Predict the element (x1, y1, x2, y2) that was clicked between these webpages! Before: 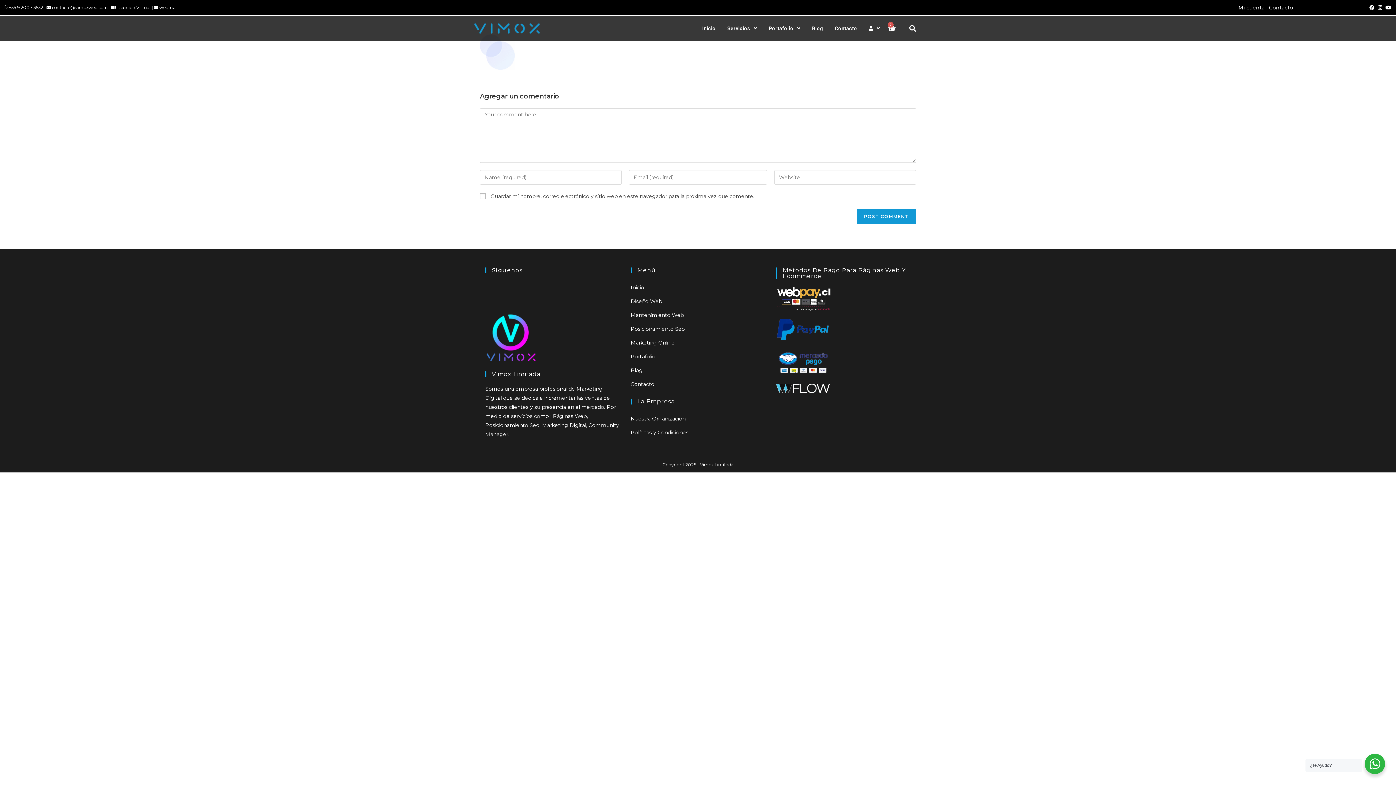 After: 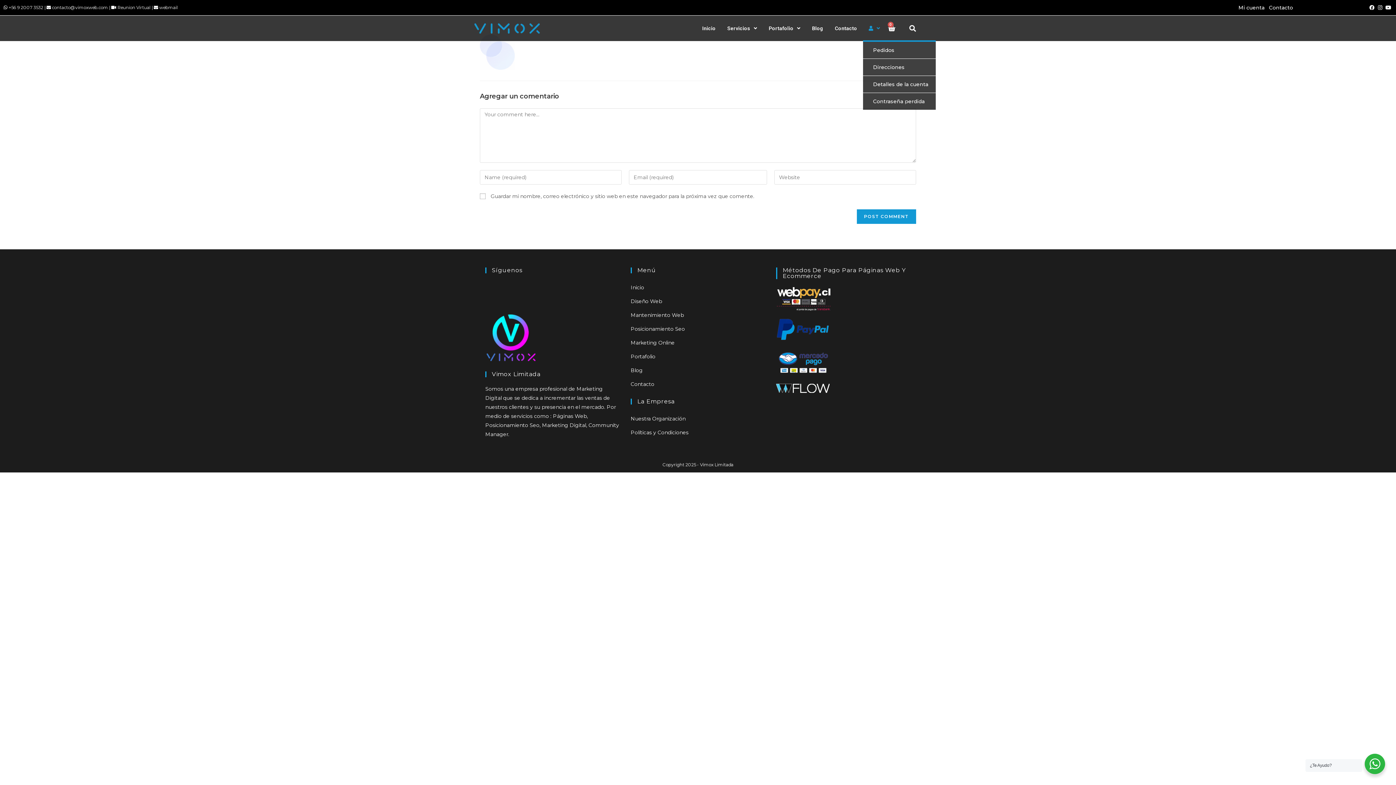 Action: bbox: (863, 24, 886, 32)